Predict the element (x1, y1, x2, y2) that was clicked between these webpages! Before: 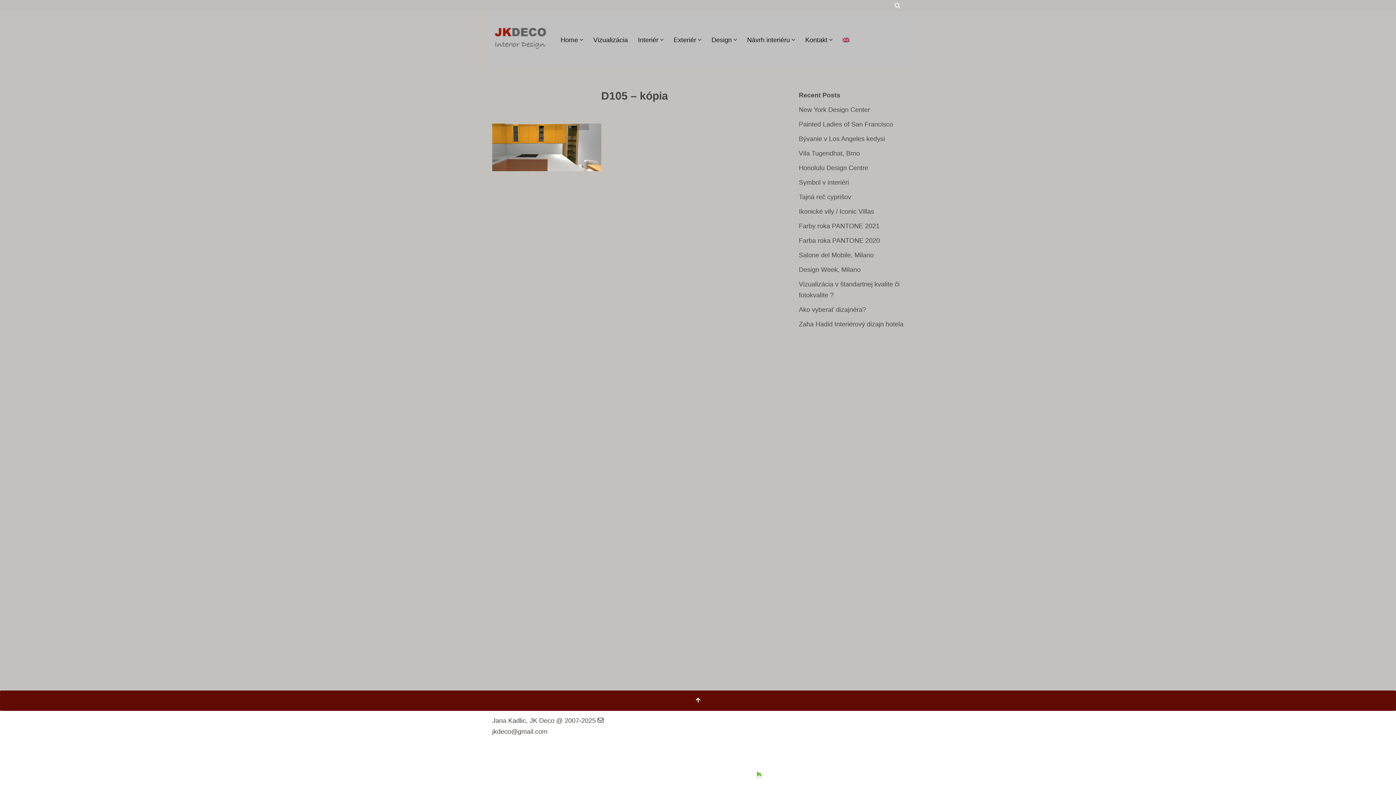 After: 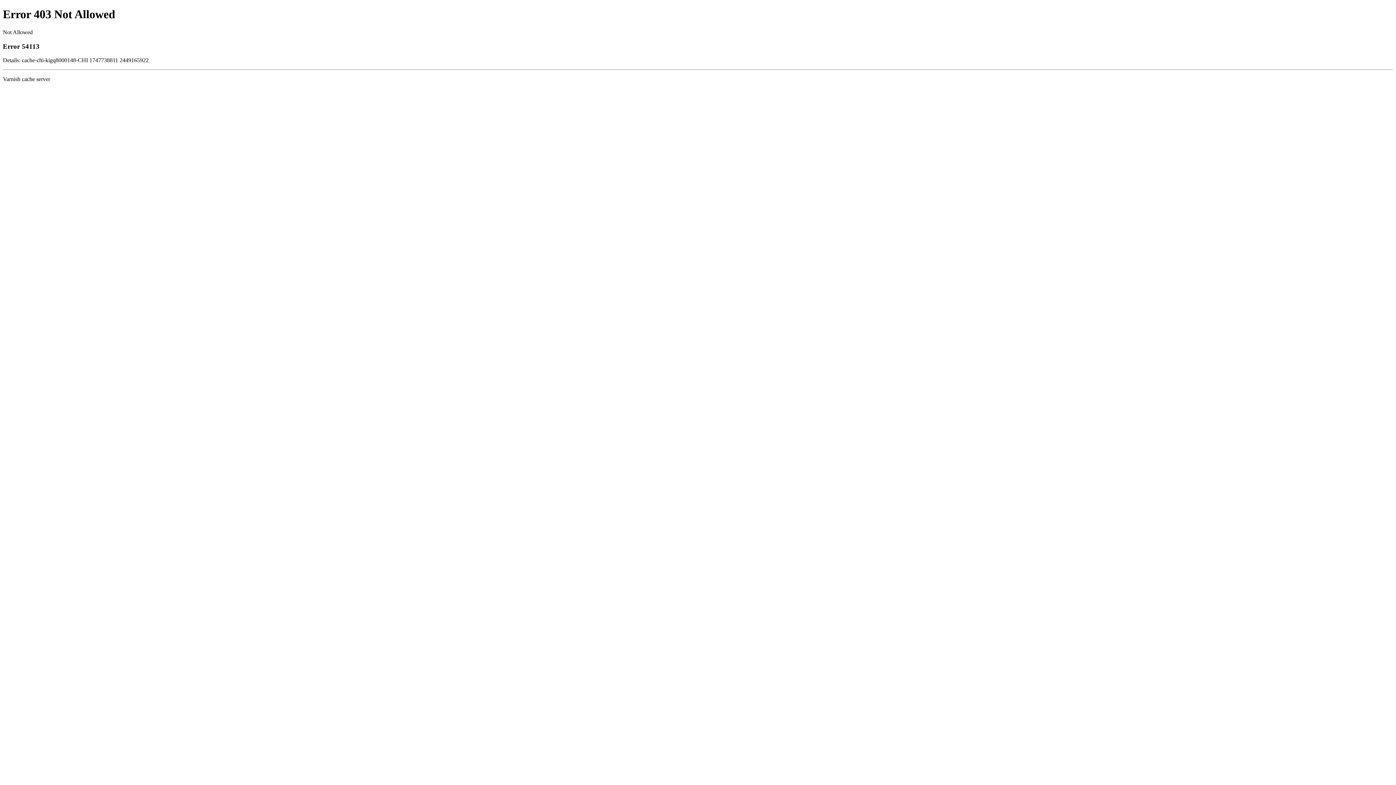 Action: label: Houzz bbox: (756, 772, 762, 779)